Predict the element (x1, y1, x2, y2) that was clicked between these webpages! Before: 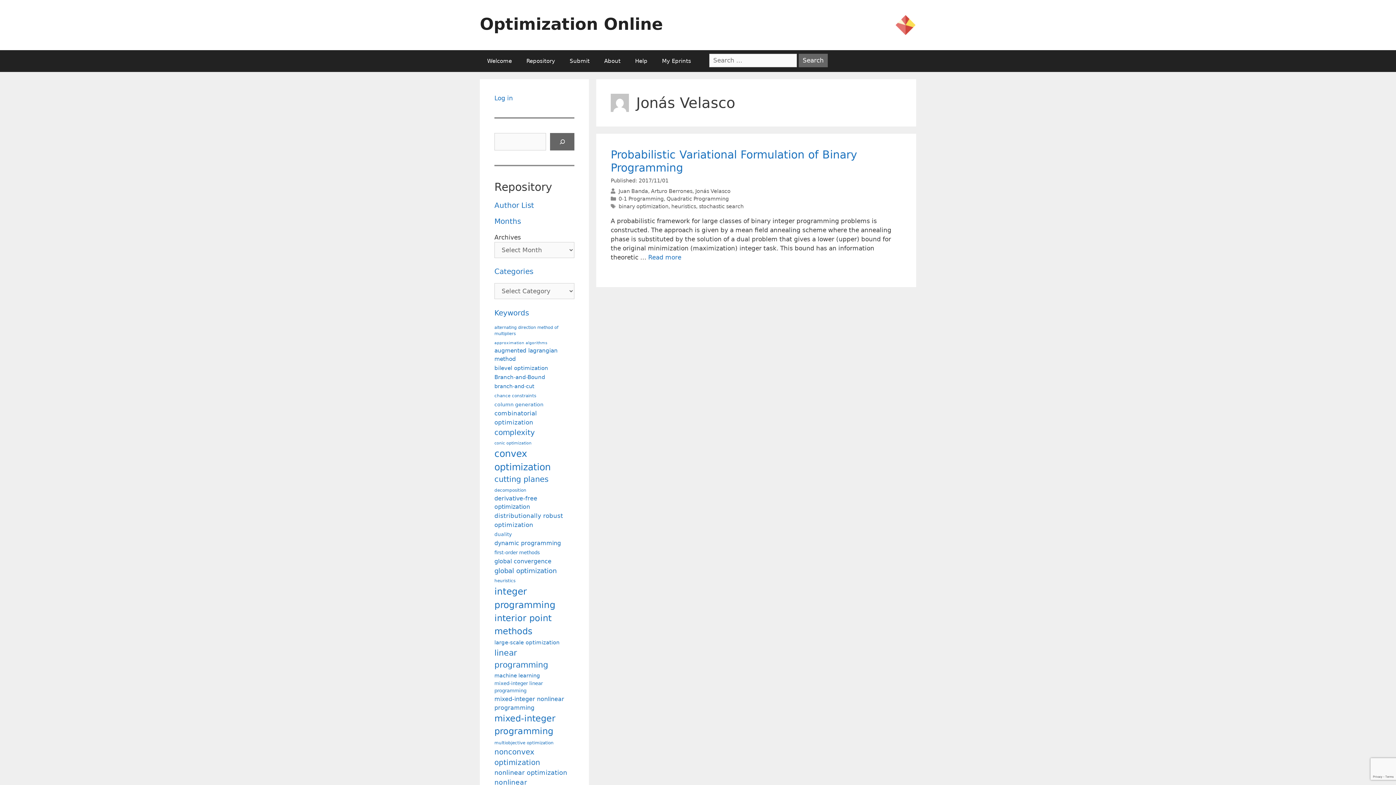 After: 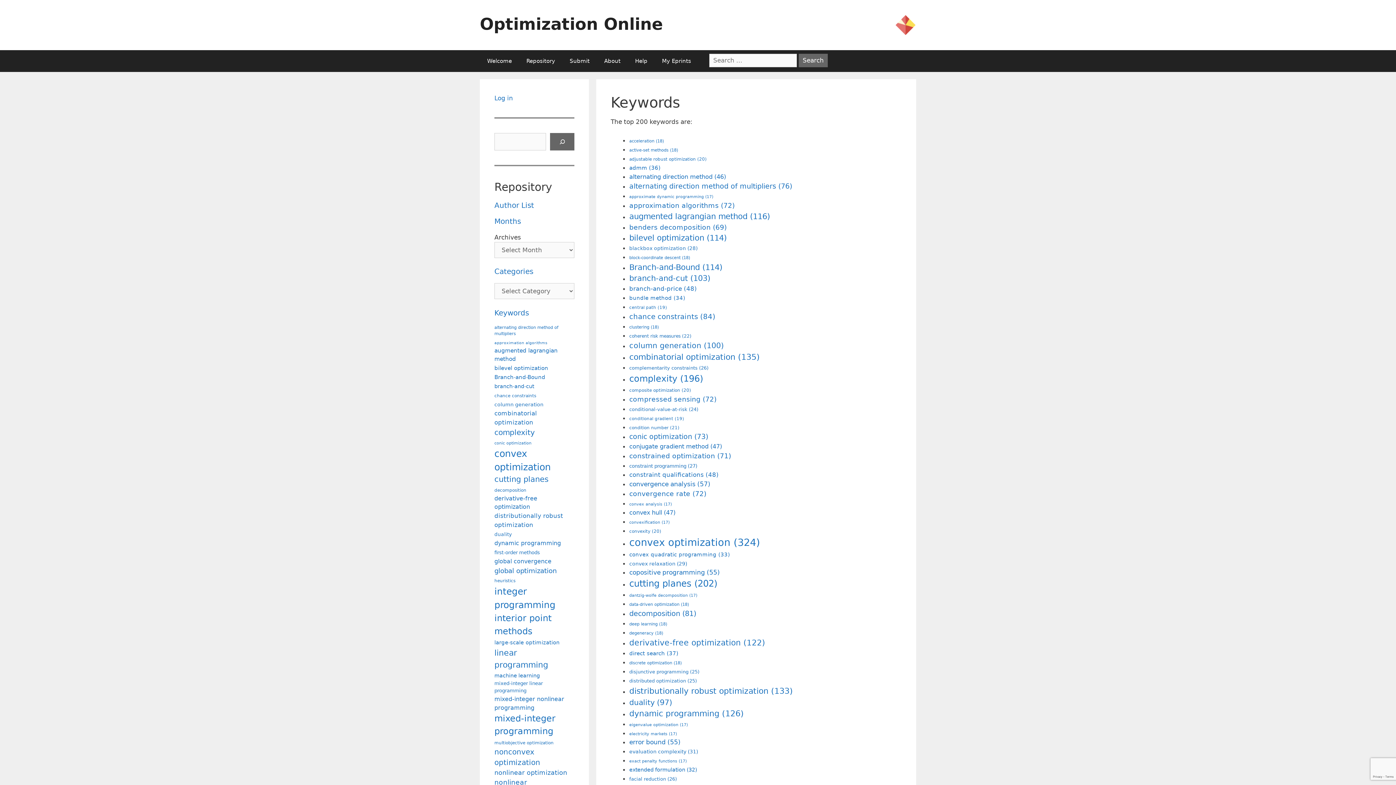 Action: bbox: (494, 308, 529, 317) label: Keywords